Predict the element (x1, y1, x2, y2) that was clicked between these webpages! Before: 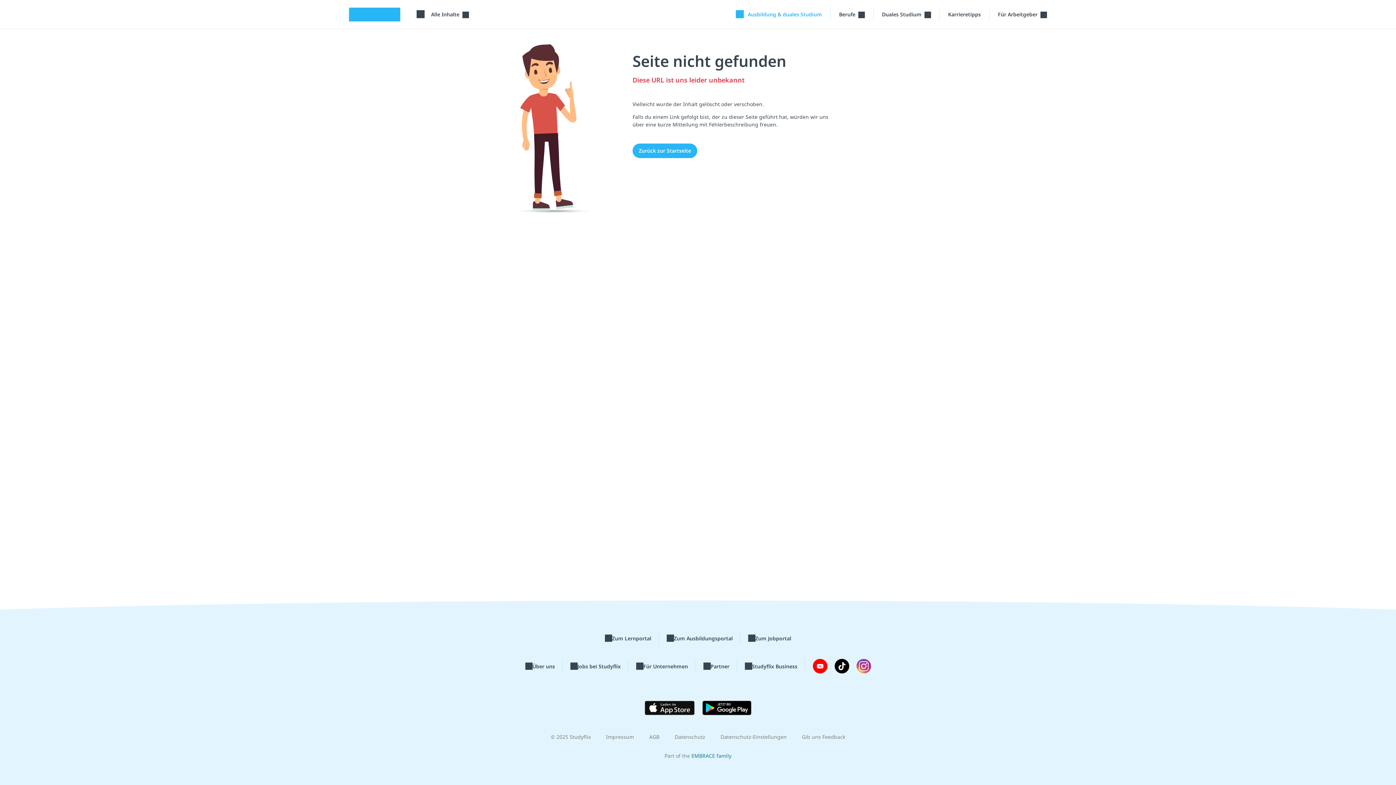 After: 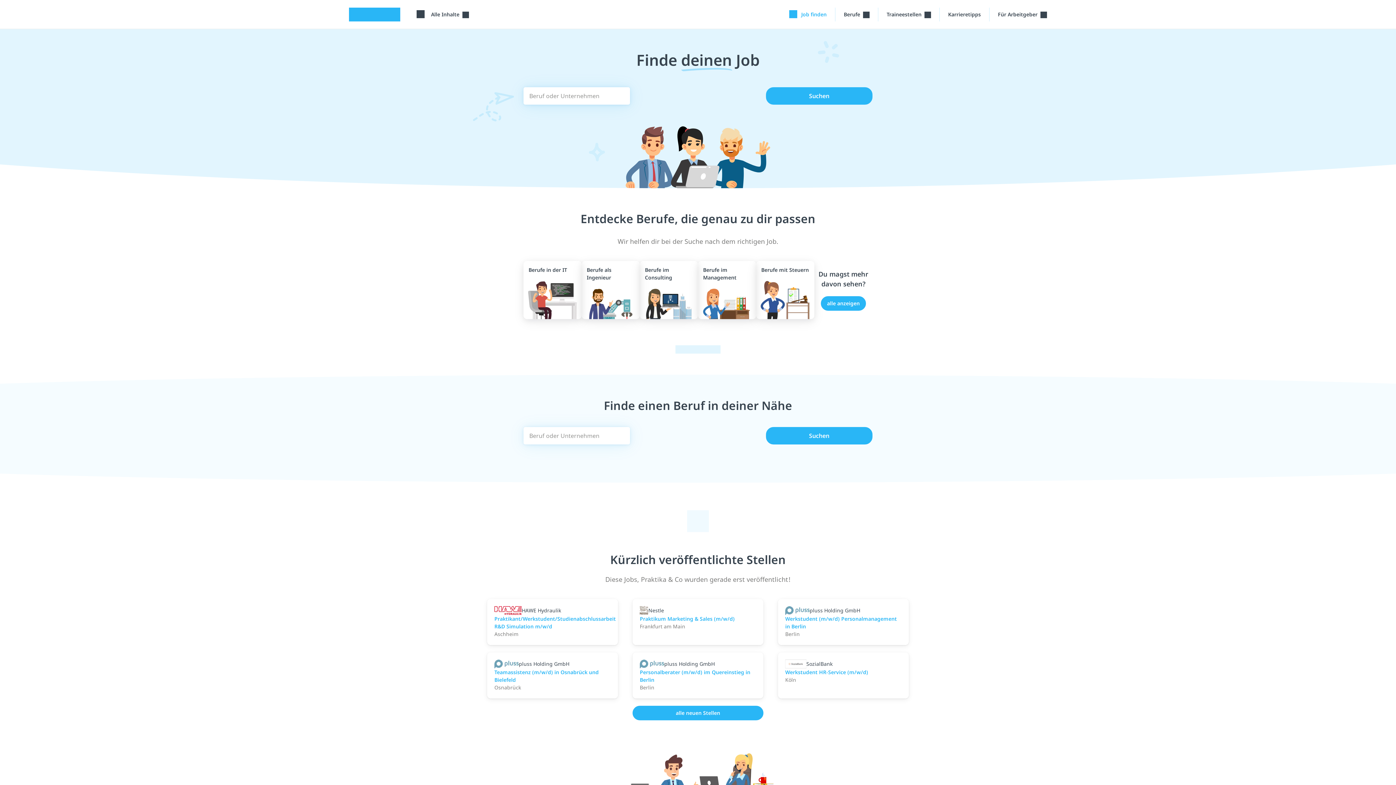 Action: bbox: (748, 634, 791, 642) label: Zum Jobportal